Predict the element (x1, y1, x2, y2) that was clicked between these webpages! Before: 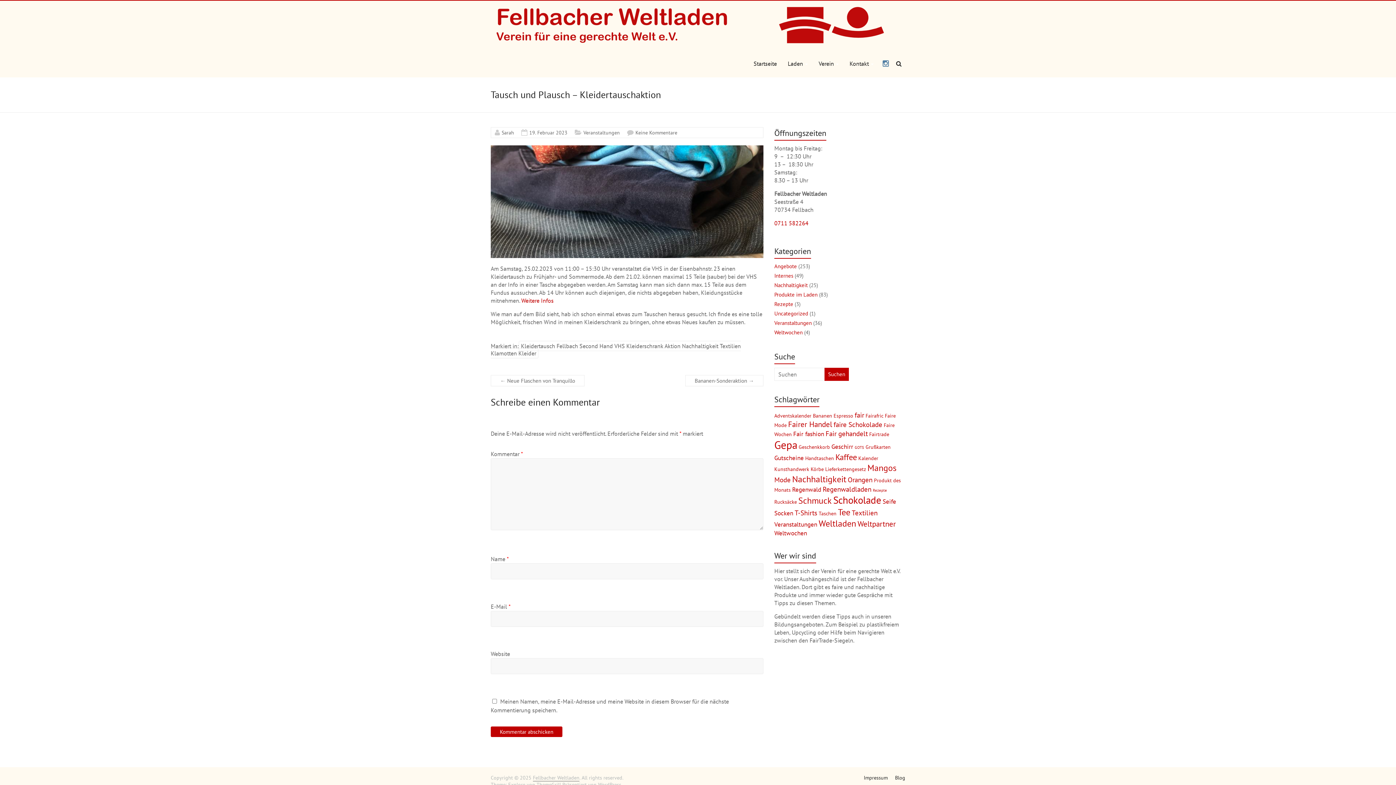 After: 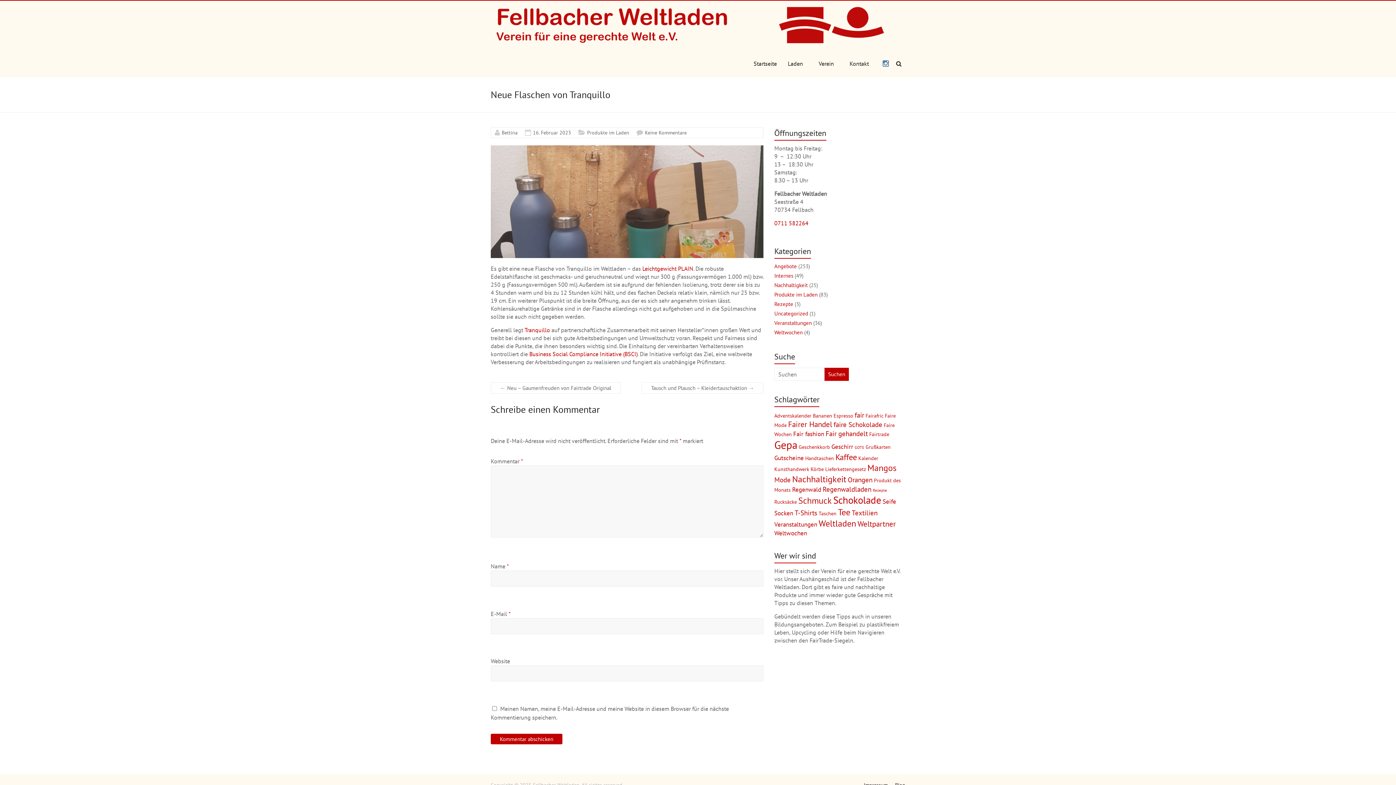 Action: label: ← Neue Flaschen von Tranquillo bbox: (490, 375, 584, 386)